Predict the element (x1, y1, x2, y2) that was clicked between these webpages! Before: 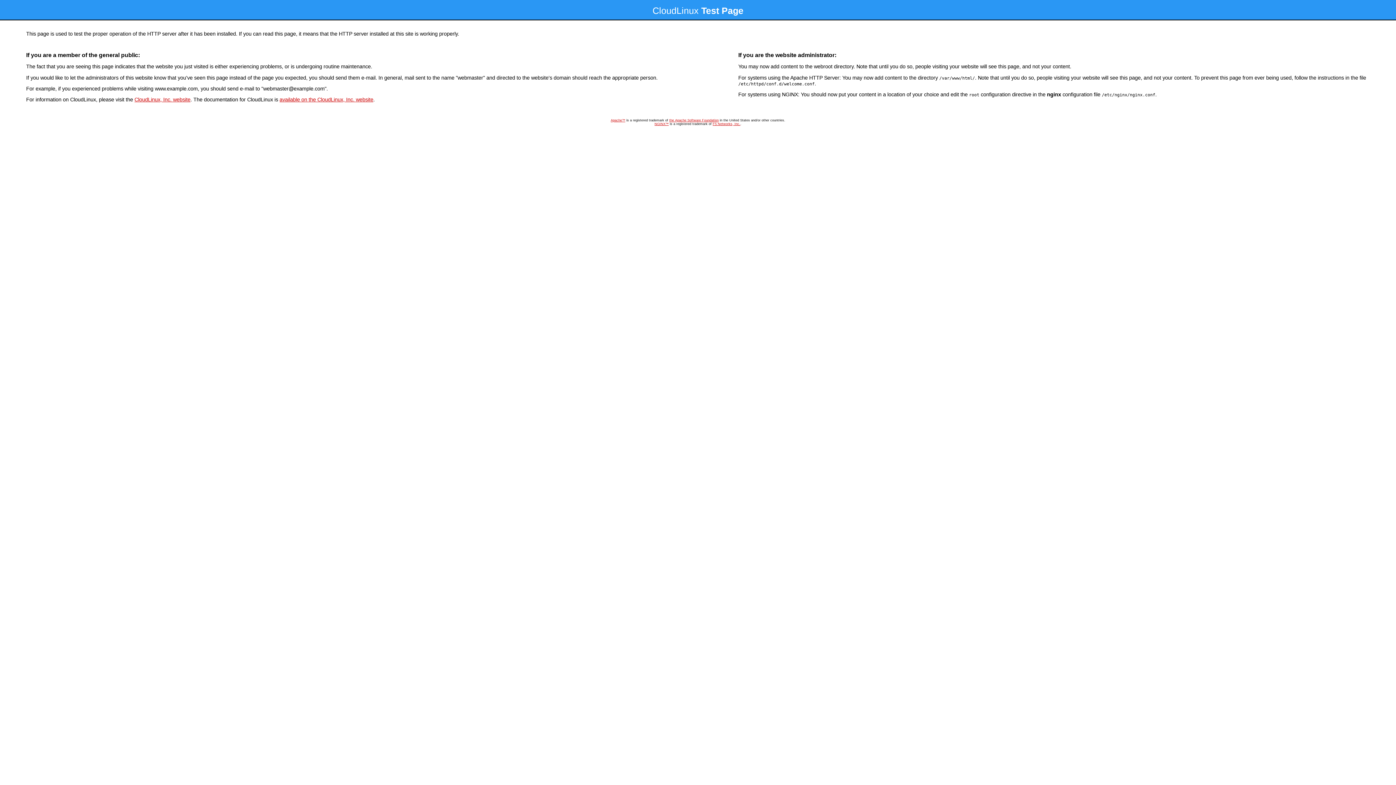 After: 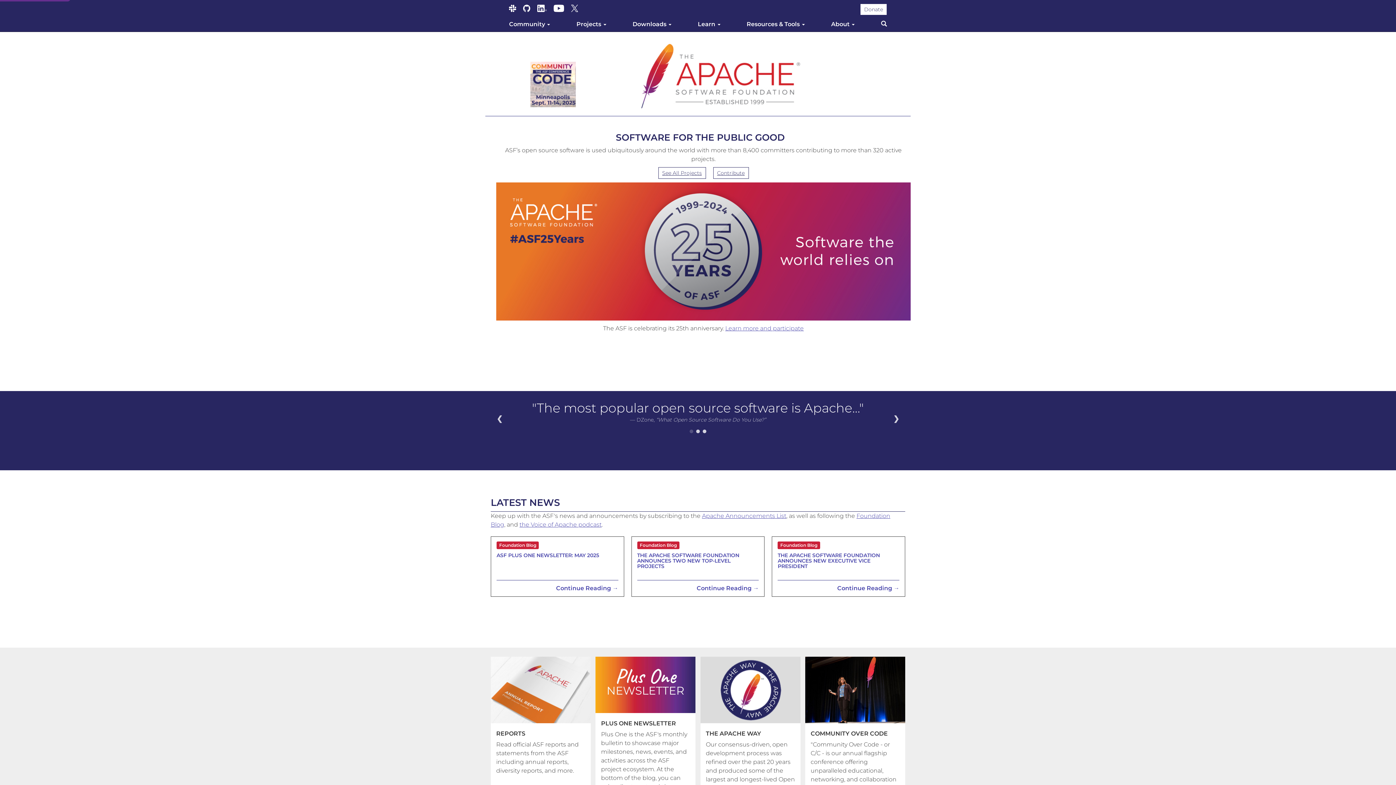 Action: bbox: (669, 118, 718, 122) label: the Apache Software Foundation